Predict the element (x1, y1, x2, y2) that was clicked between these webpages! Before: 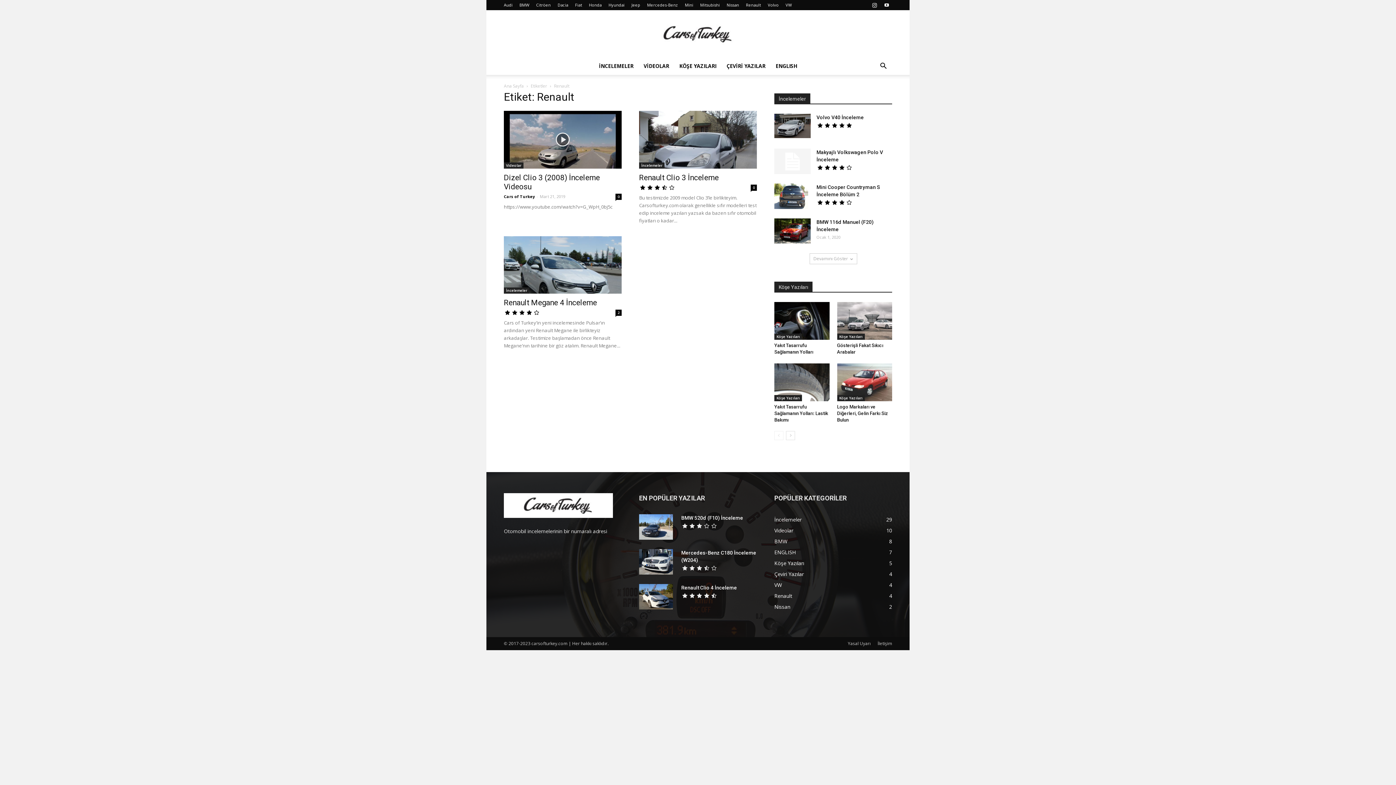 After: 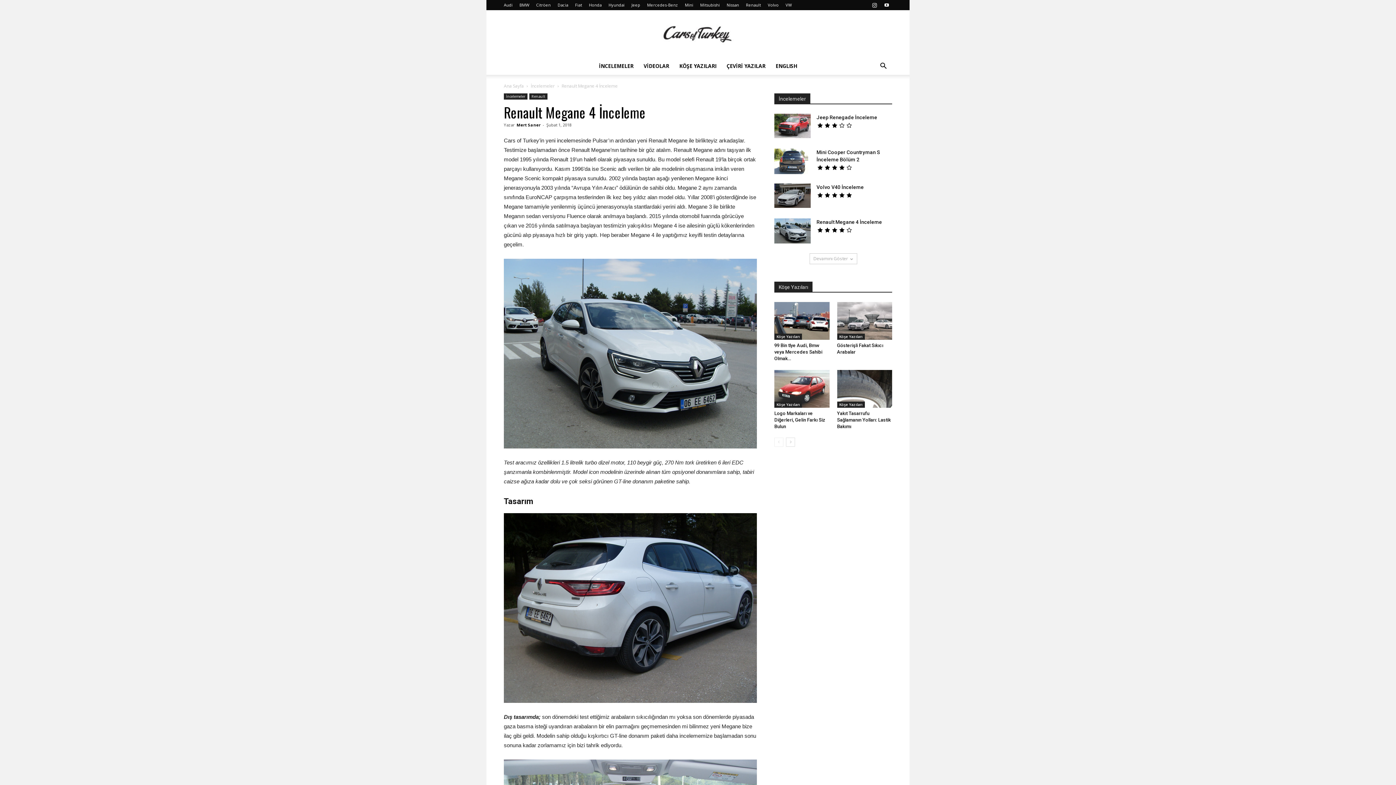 Action: bbox: (504, 236, 621, 293)